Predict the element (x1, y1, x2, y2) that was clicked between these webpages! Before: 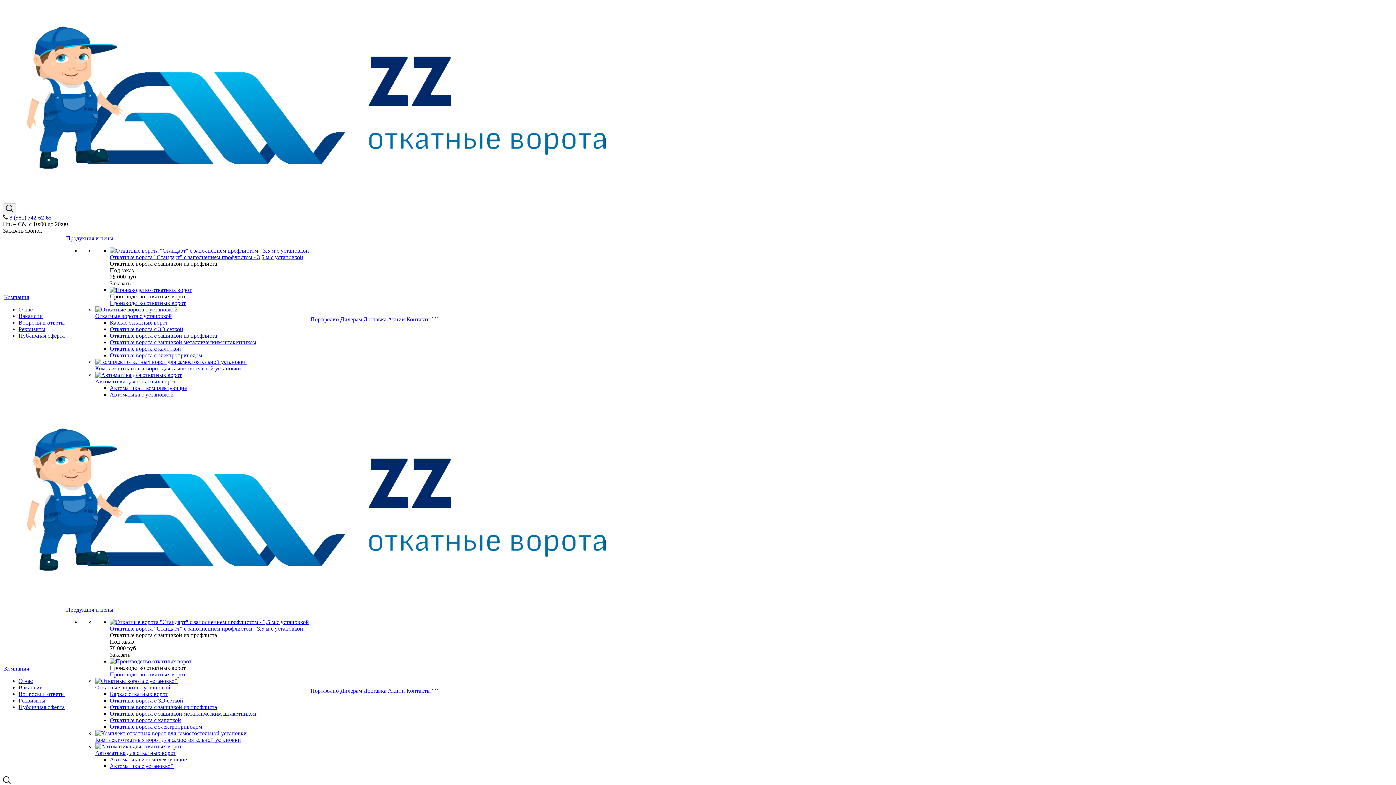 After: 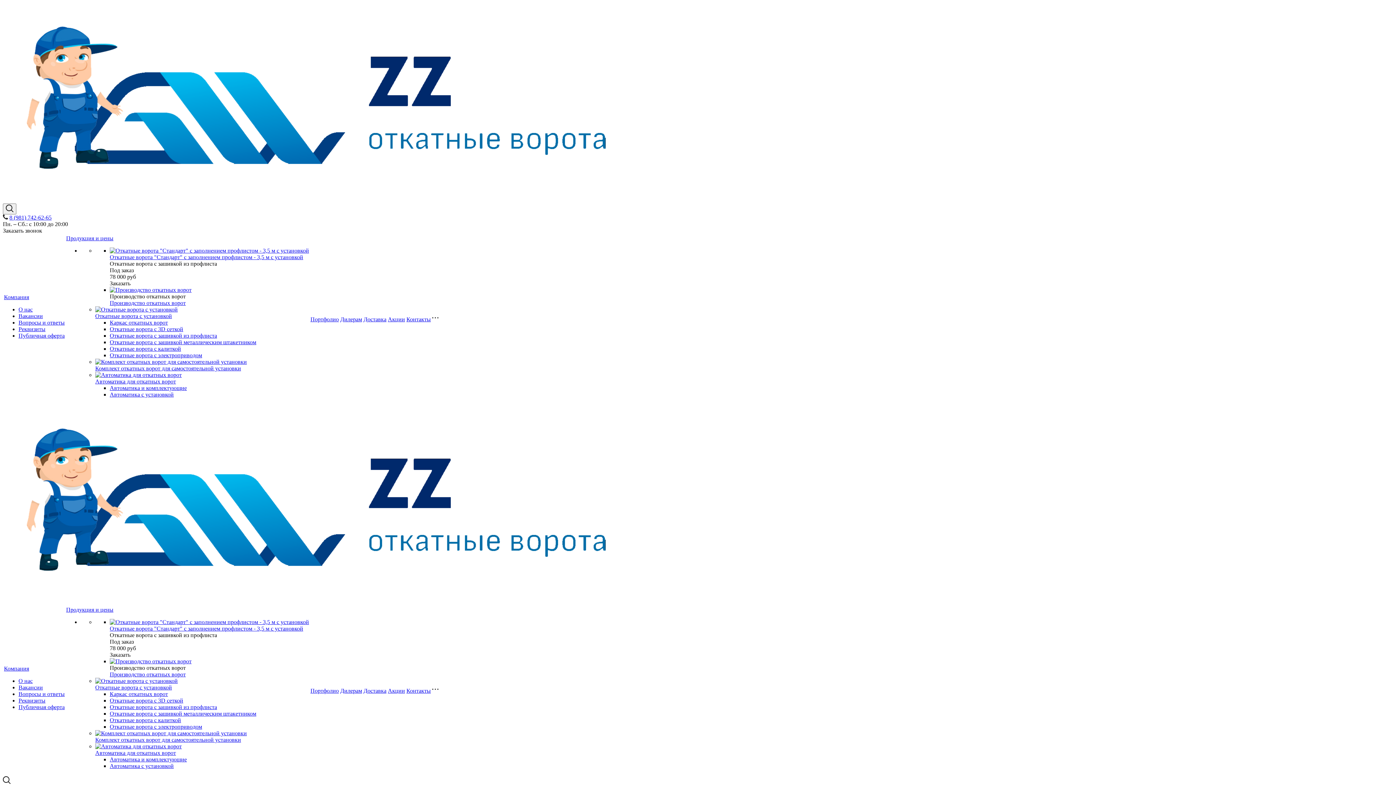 Action: label: Компания bbox: (4, 665, 29, 672)